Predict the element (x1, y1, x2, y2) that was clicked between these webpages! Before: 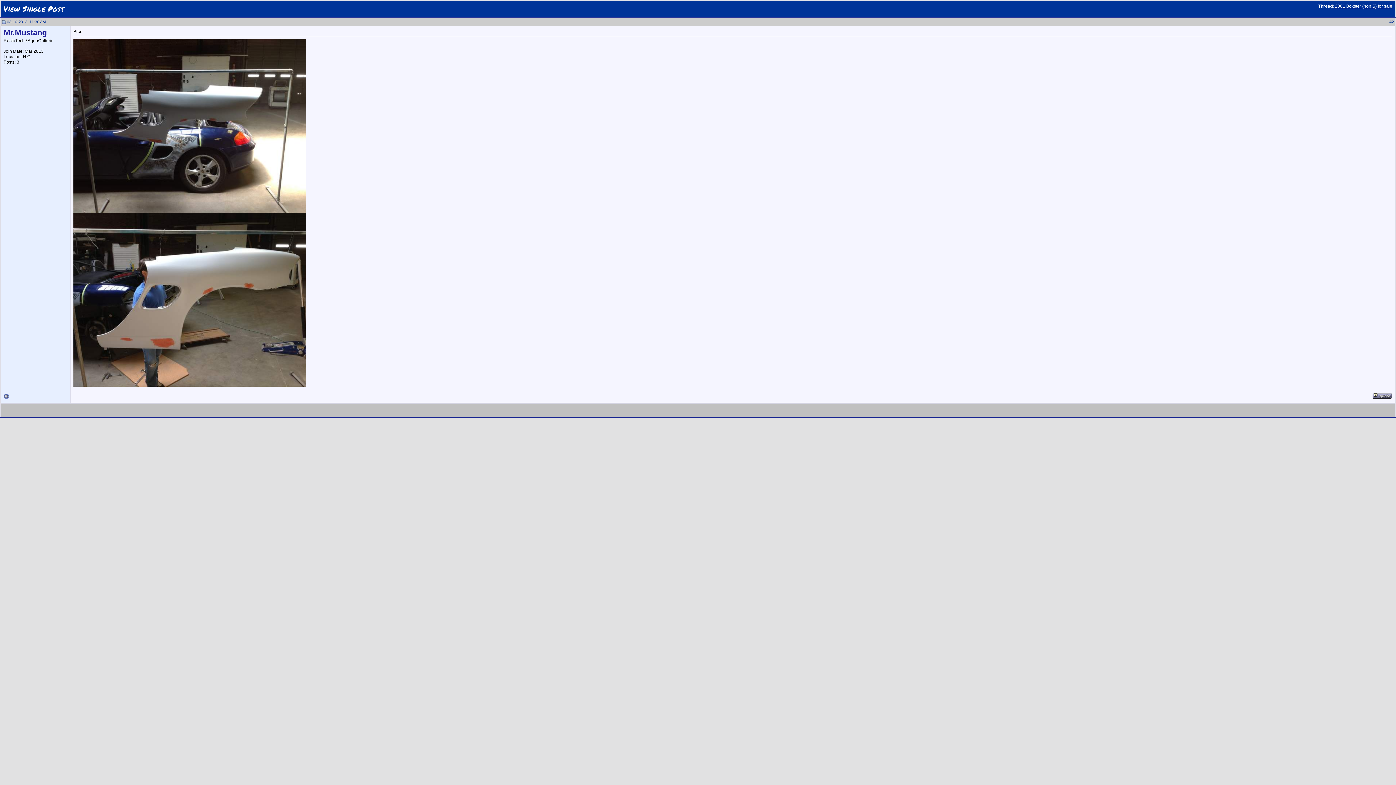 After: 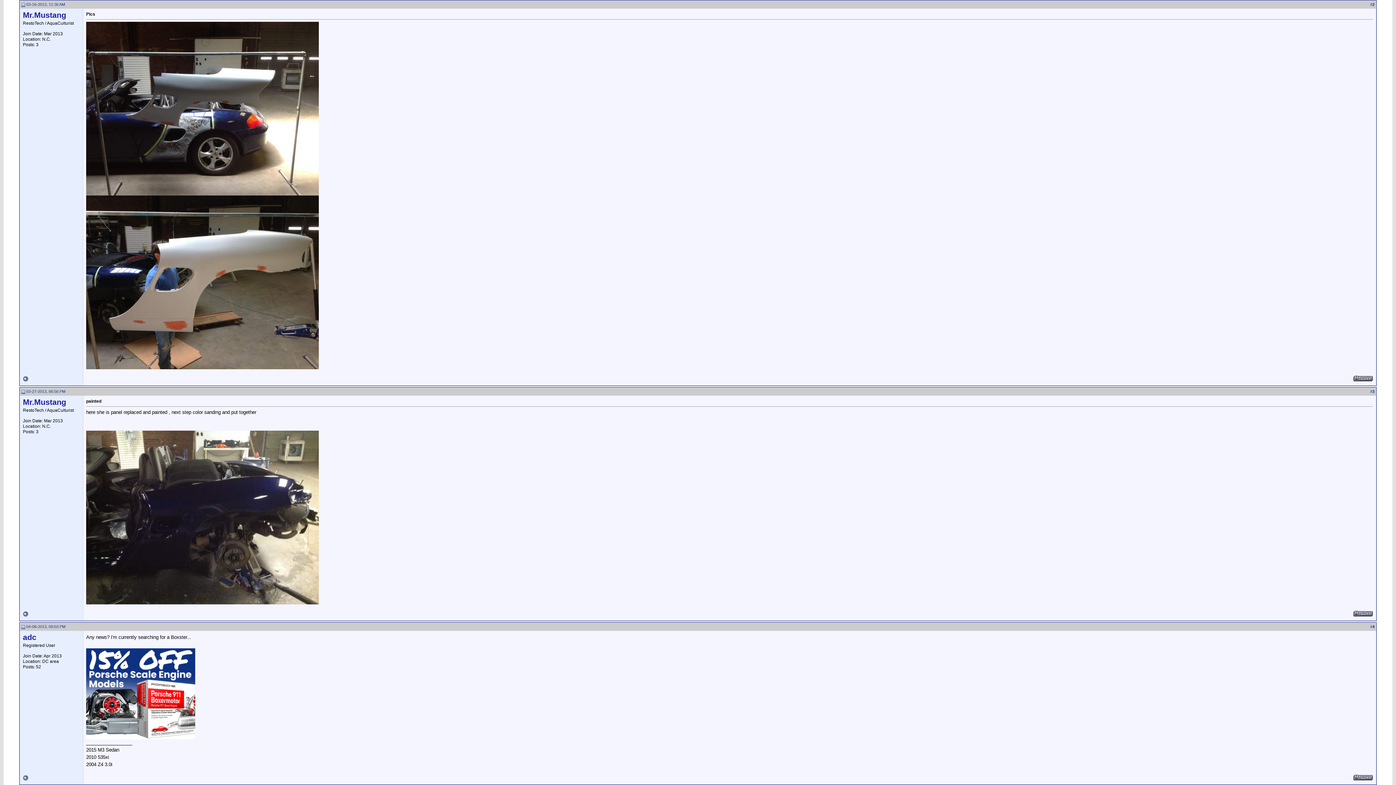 Action: label: 2001 Boxster (non S) for sale bbox: (1335, 3, 1392, 8)